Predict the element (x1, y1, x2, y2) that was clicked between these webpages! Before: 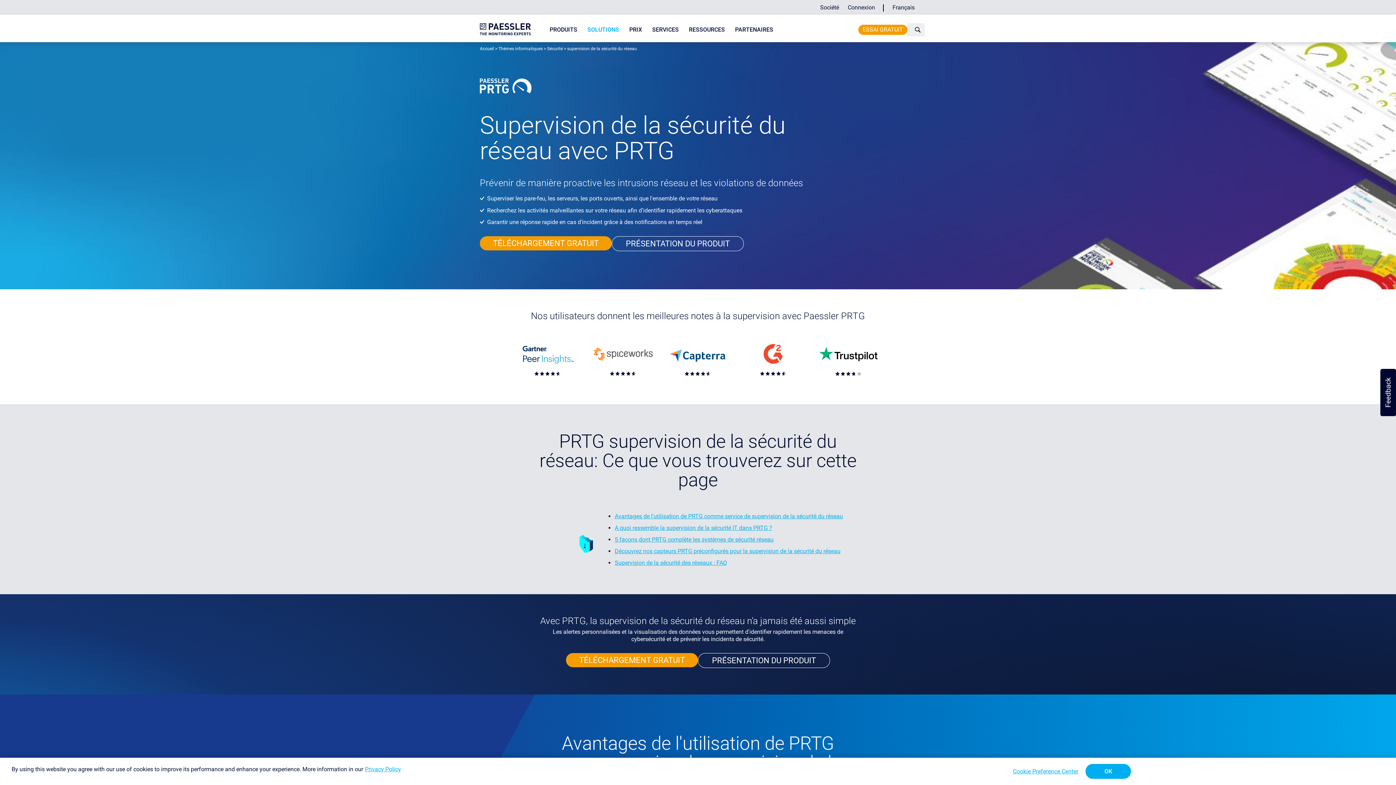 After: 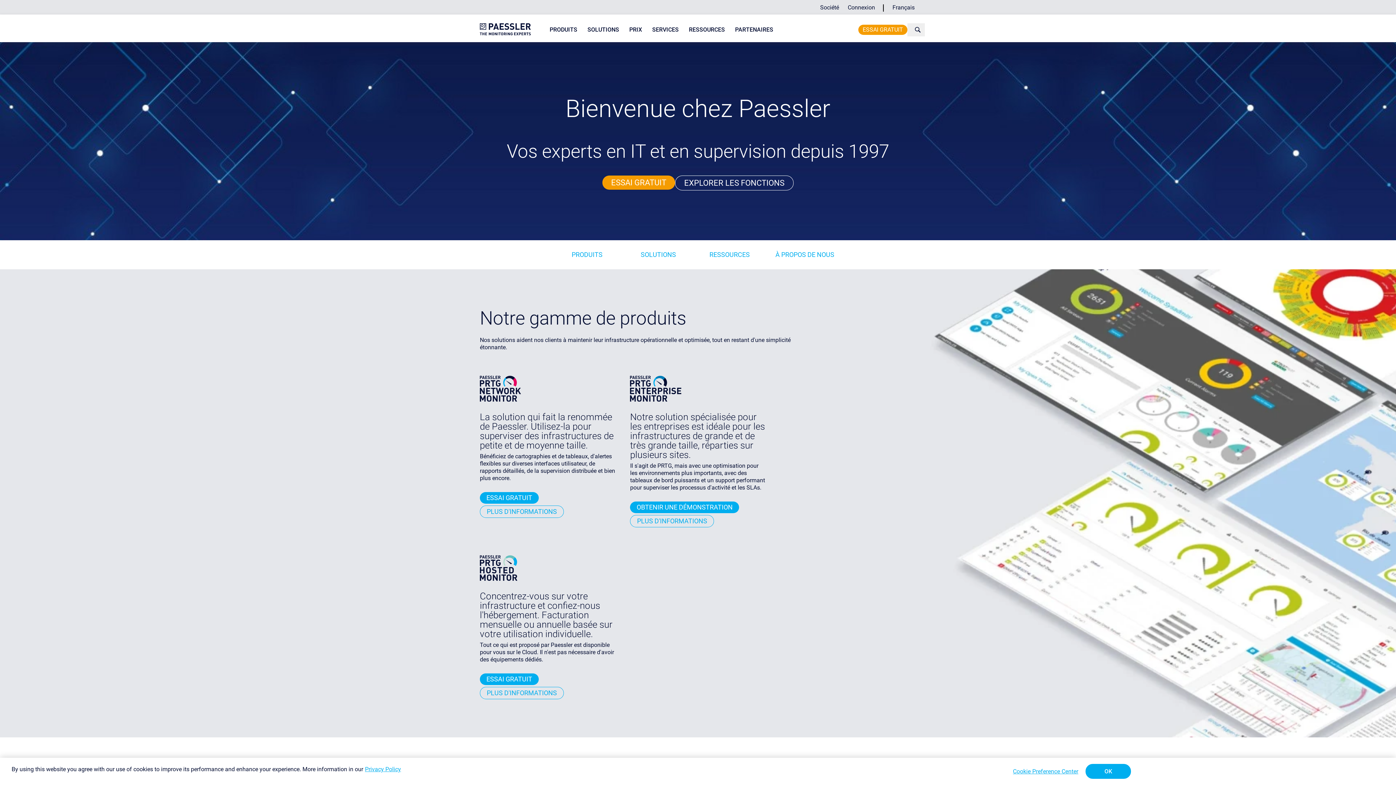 Action: label: navigate to Paessler.com Homepage bbox: (480, 23, 530, 35)